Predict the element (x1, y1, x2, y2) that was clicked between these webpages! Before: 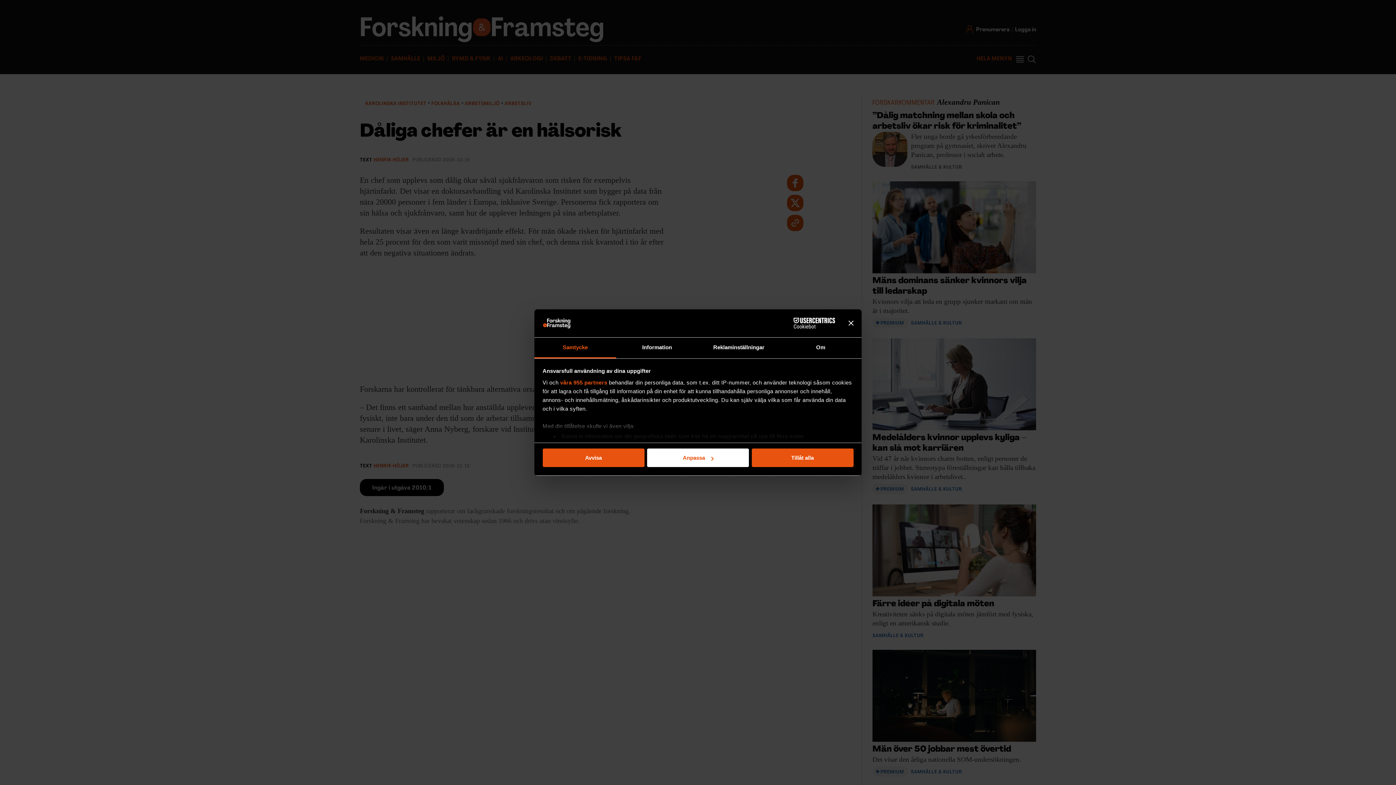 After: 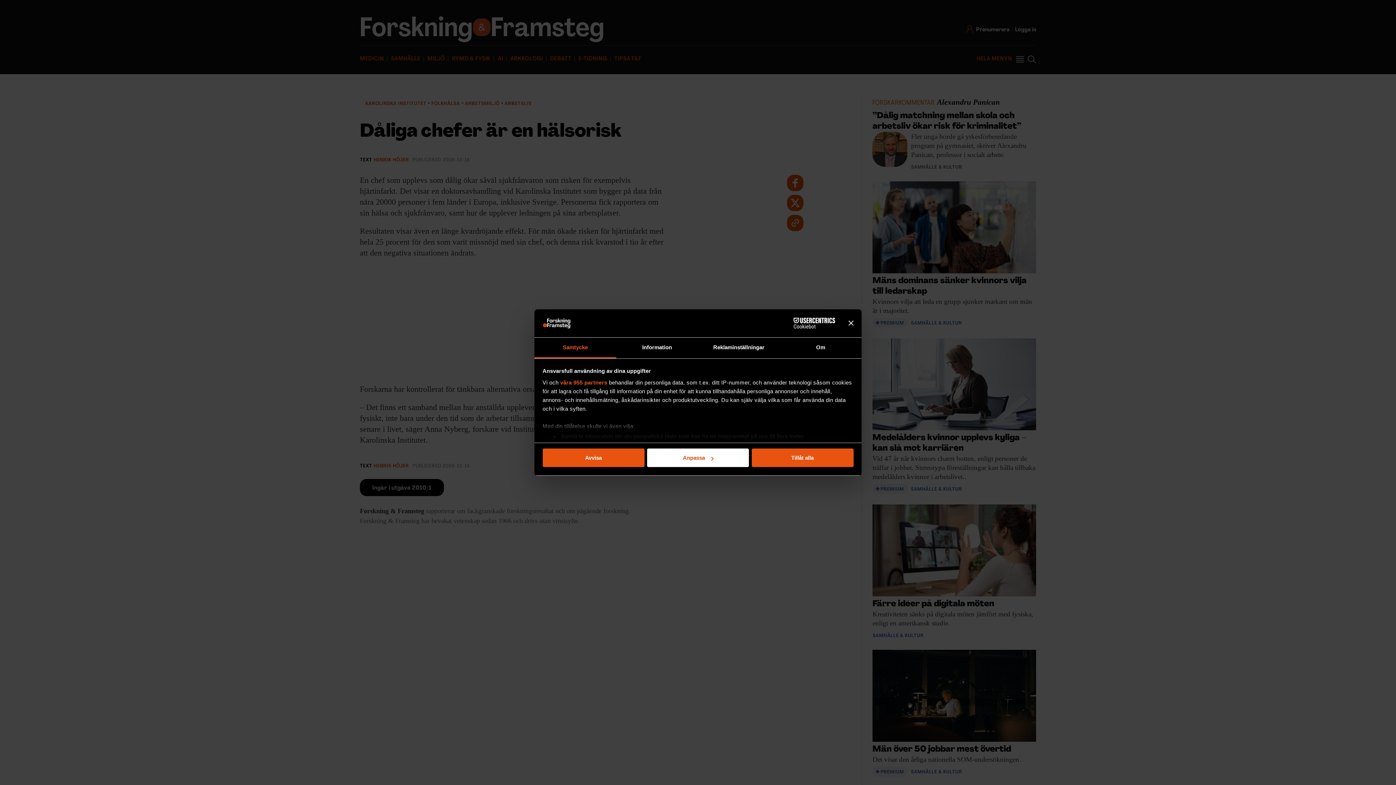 Action: label: Samtycke bbox: (534, 337, 616, 358)